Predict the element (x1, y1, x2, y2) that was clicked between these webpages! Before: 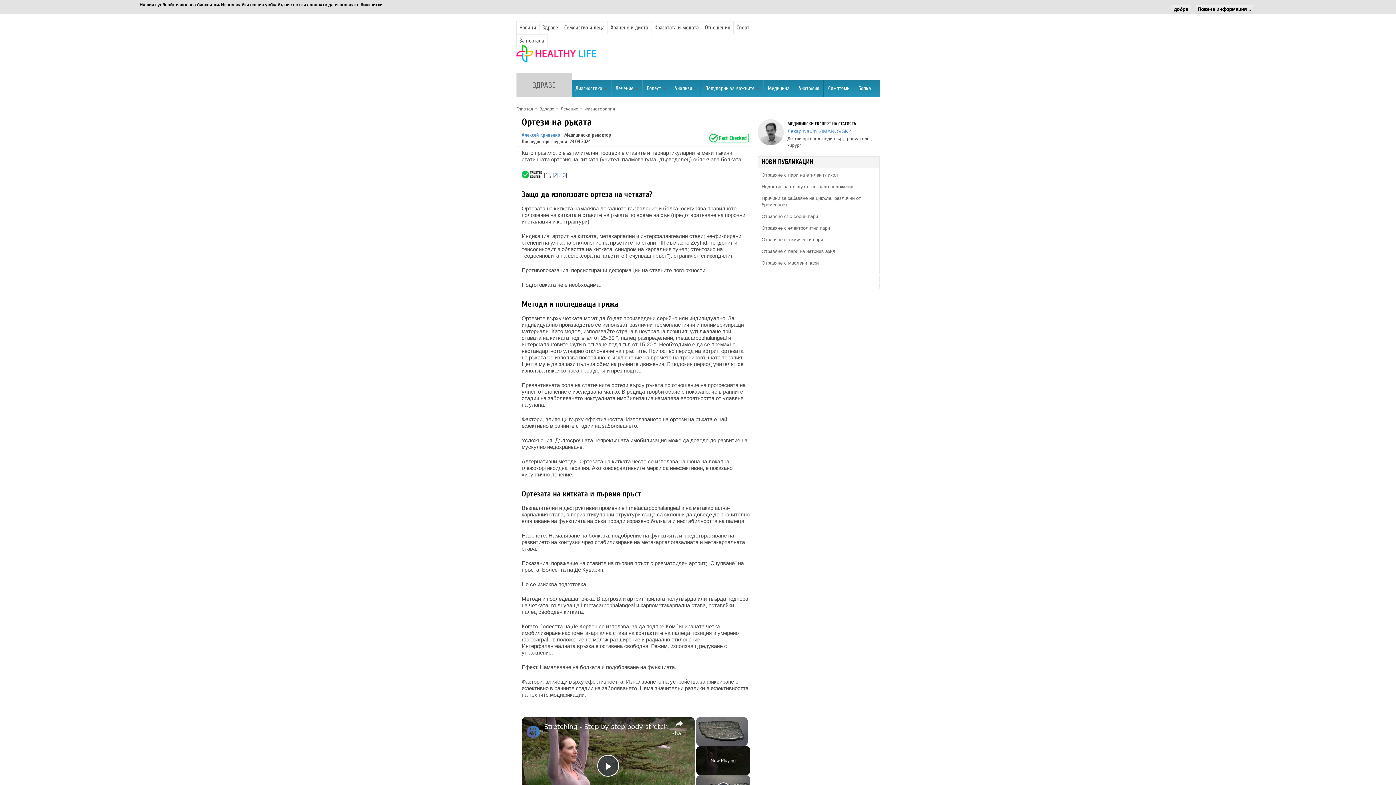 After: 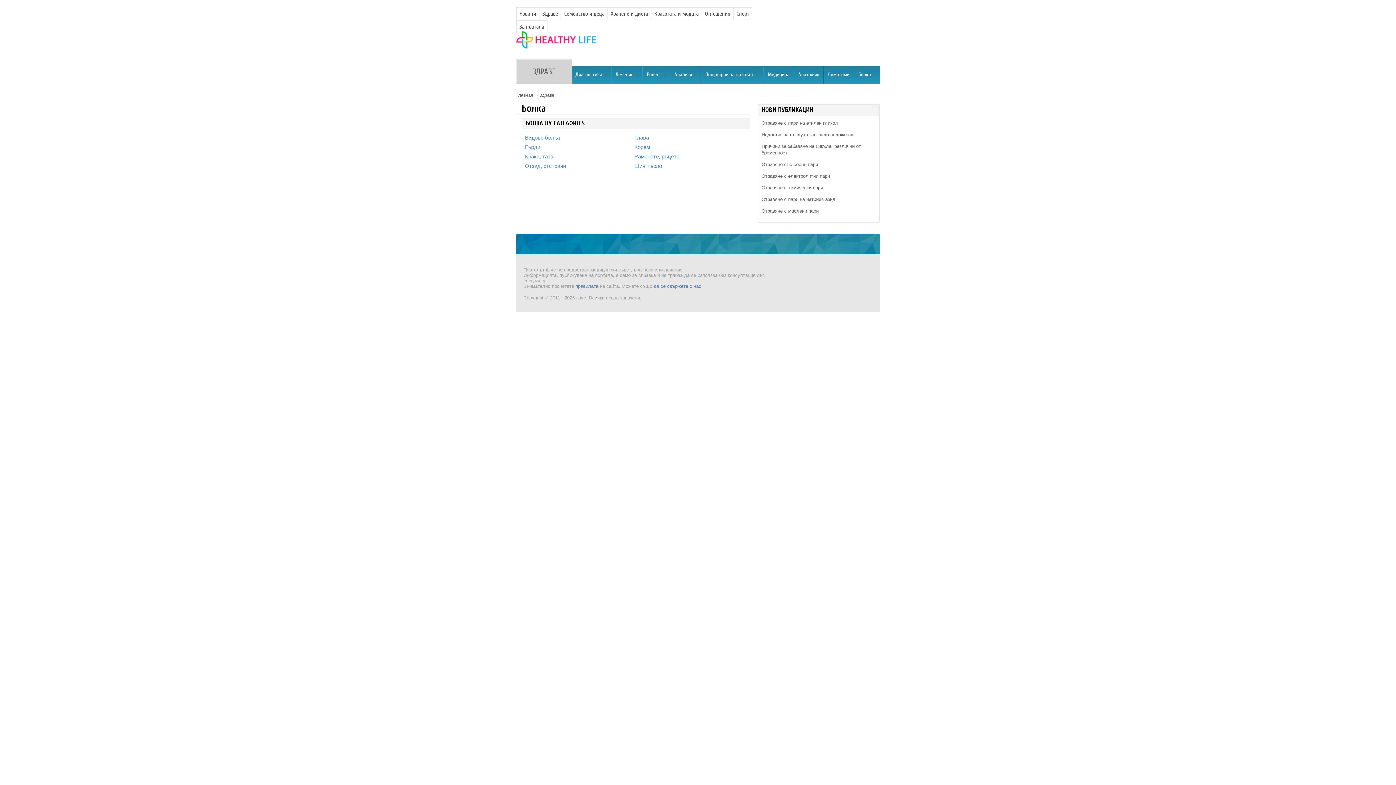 Action: bbox: (854, 66, 875, 83) label: Болка